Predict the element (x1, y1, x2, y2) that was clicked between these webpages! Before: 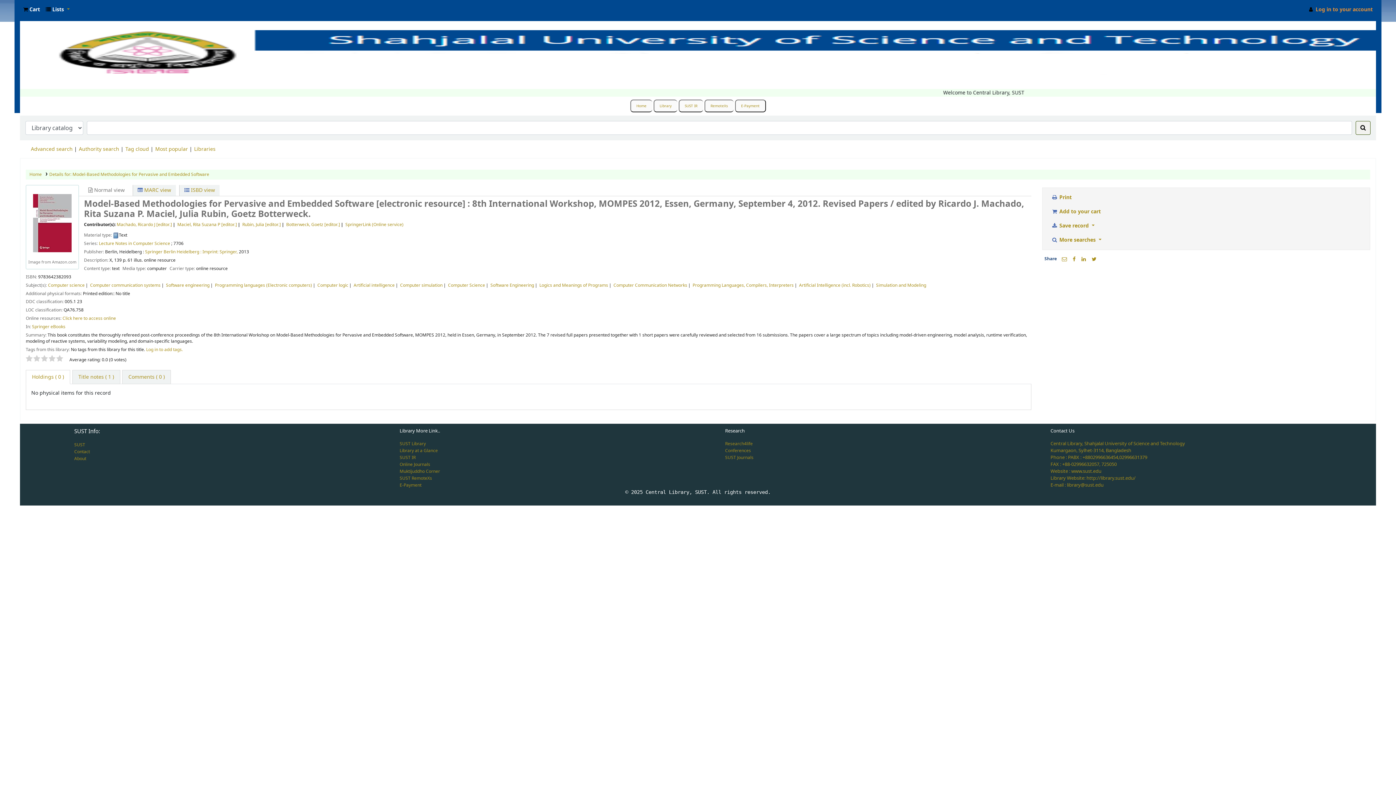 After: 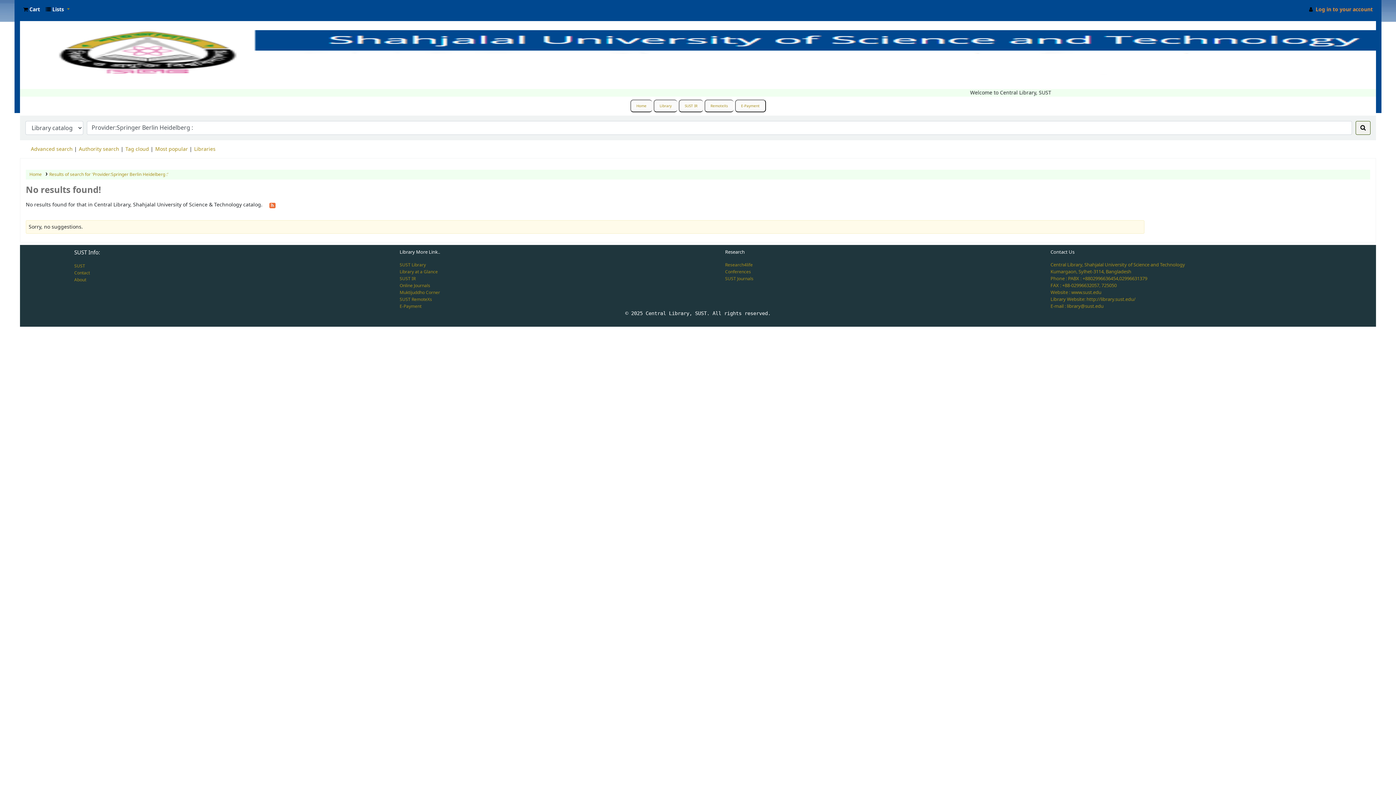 Action: label: Springer Berlin Heidelberg : Imprint: Springer, bbox: (96, 248, 189, 255)